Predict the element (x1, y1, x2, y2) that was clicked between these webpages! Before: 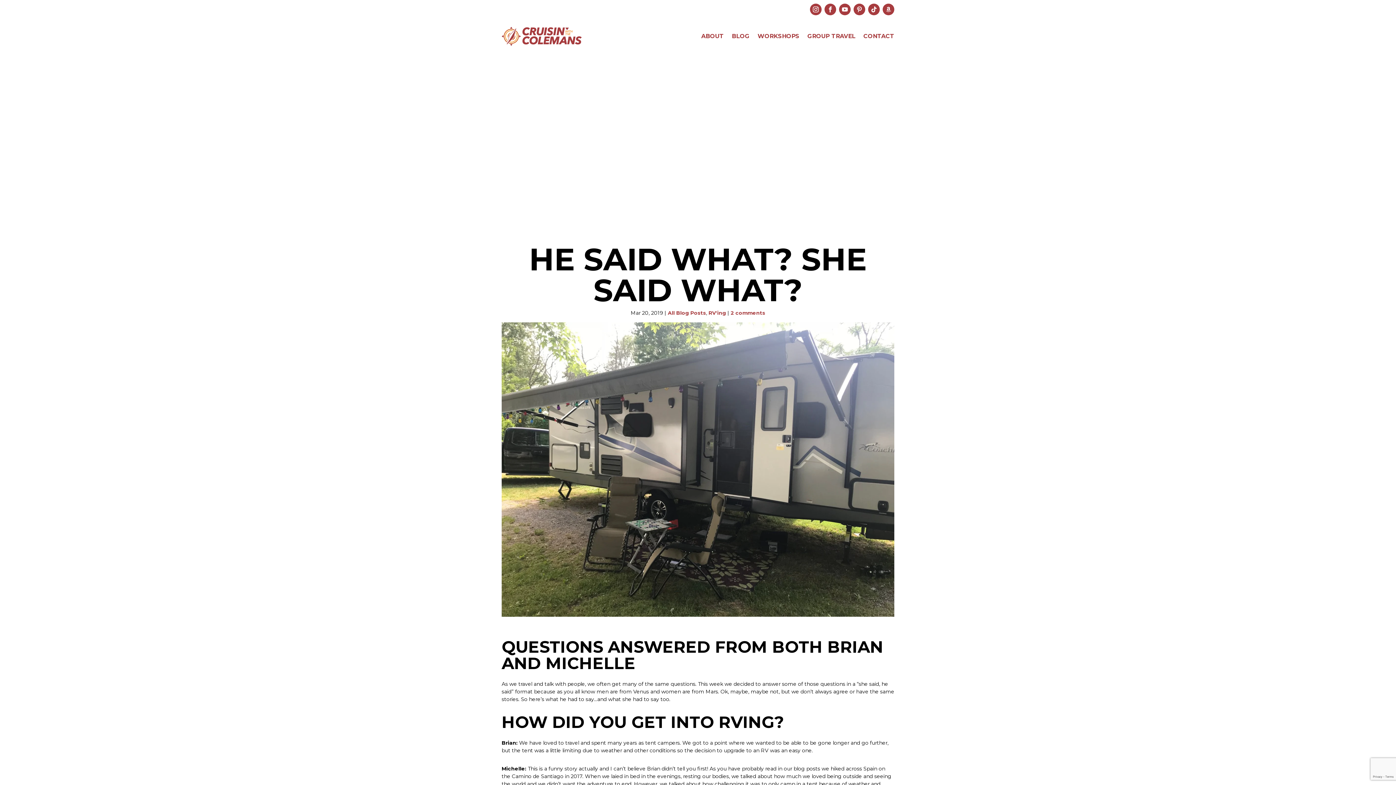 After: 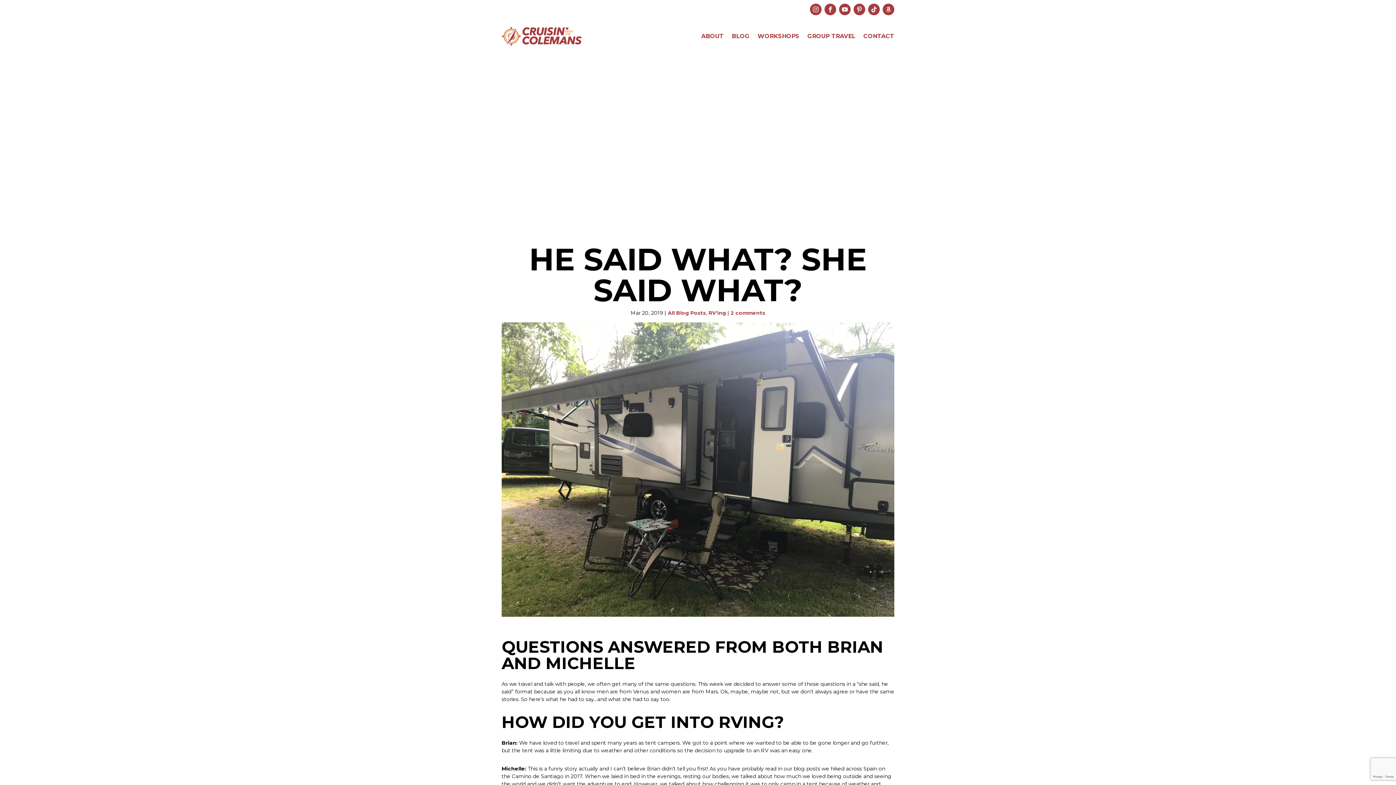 Action: bbox: (810, 3, 821, 15)